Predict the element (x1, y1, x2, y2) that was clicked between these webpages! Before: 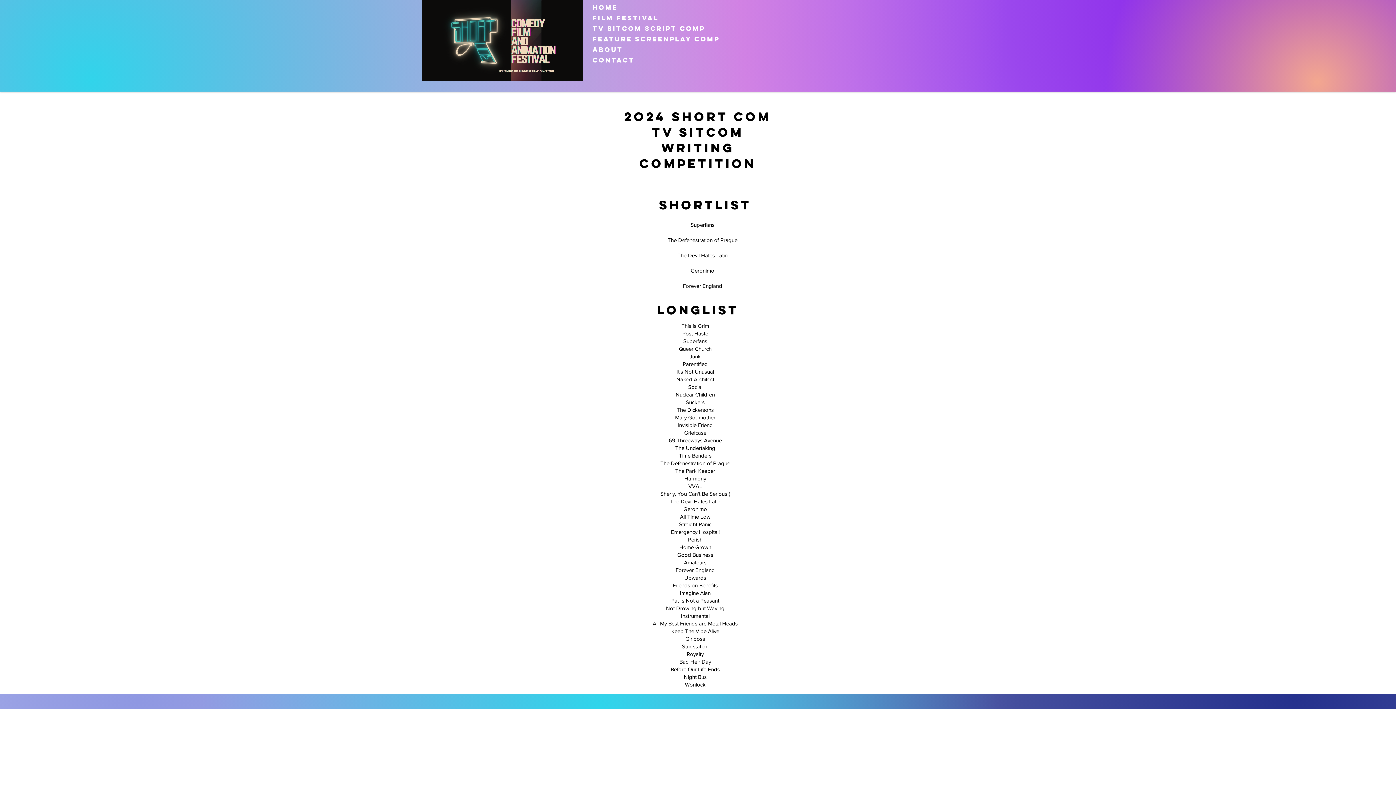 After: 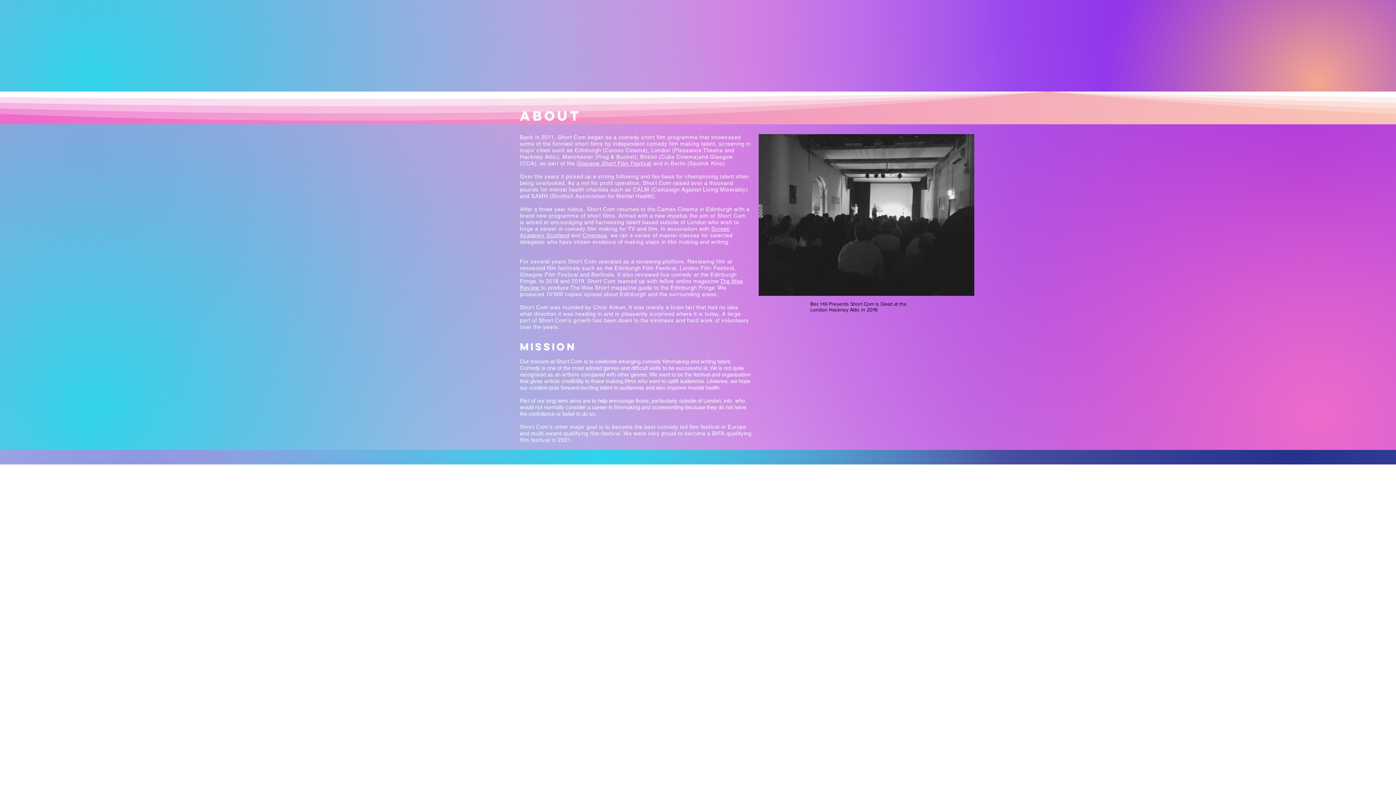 Action: label: ABOUT bbox: (589, 44, 715, 54)